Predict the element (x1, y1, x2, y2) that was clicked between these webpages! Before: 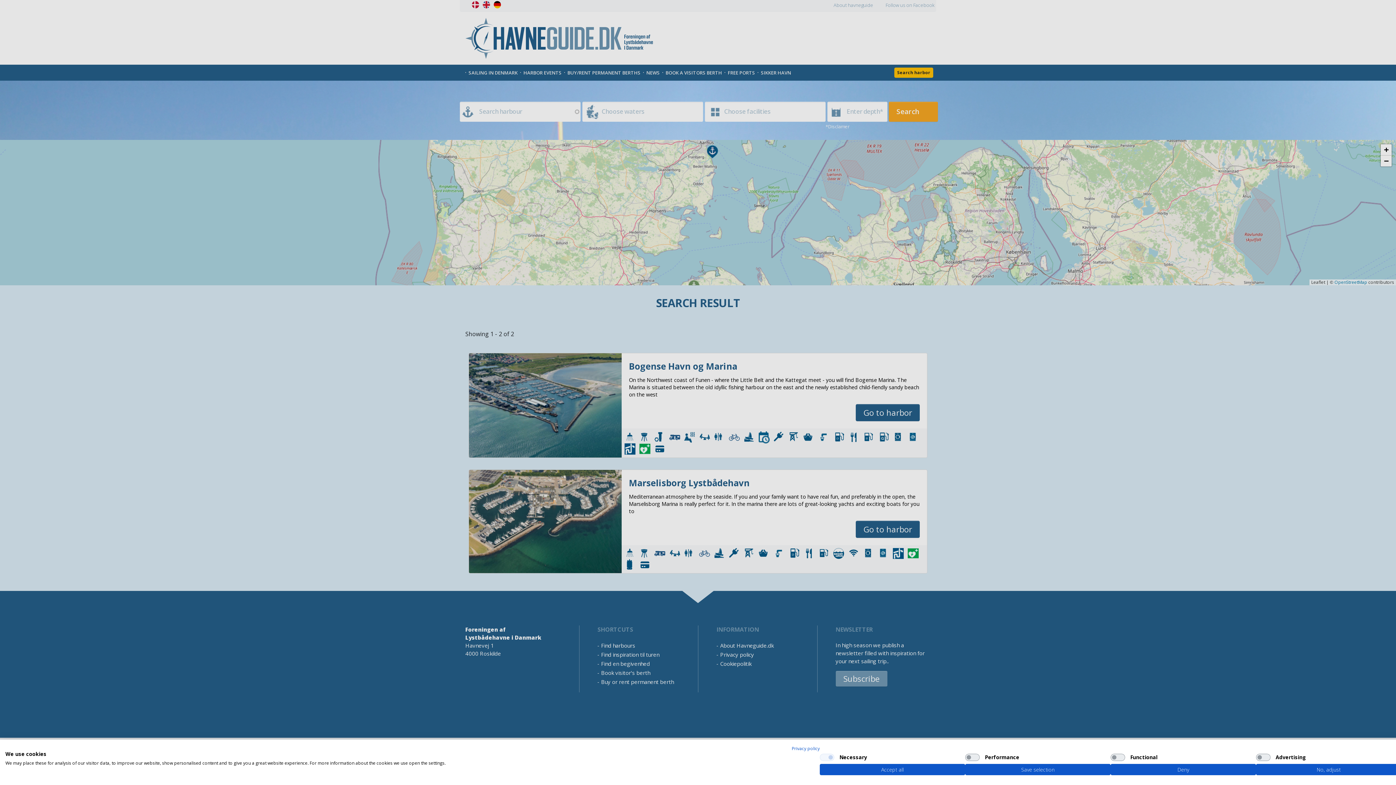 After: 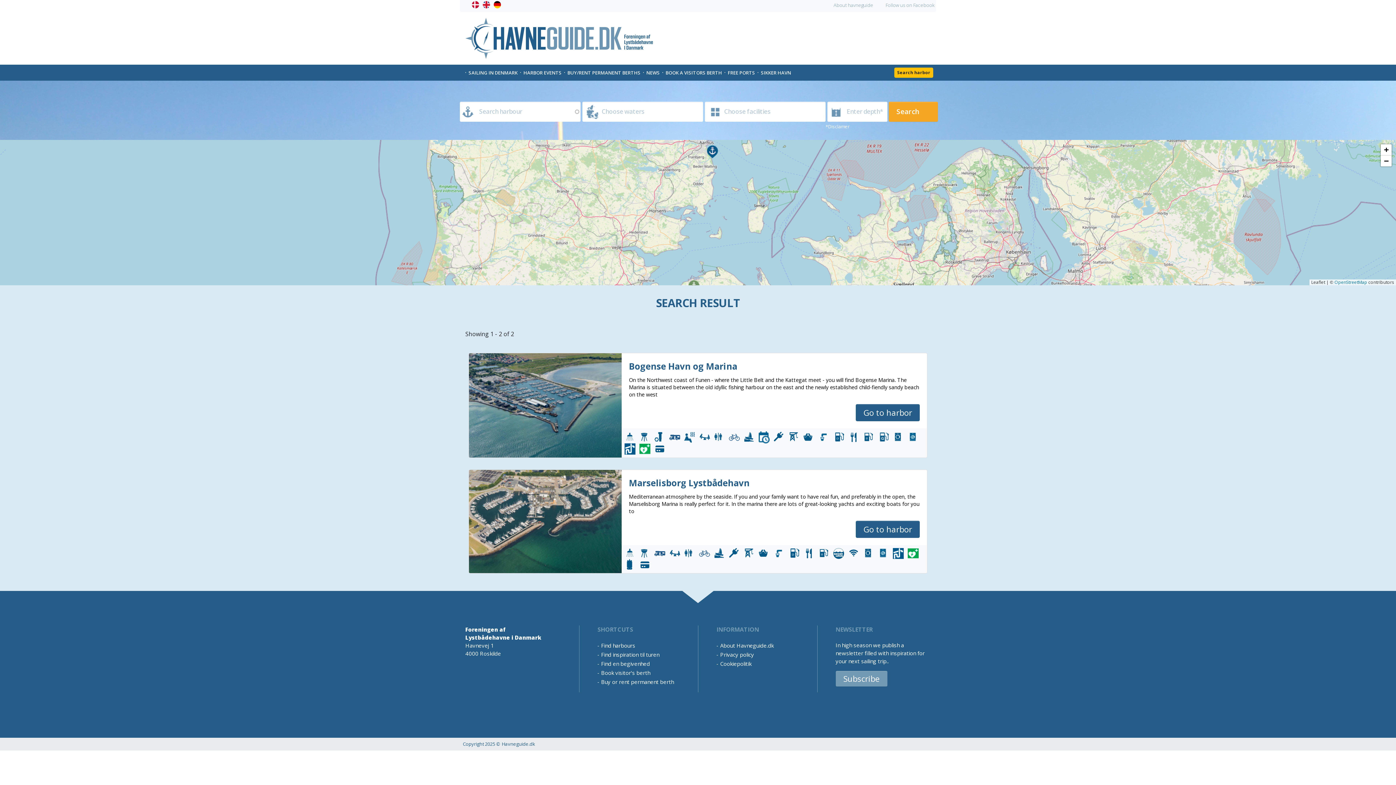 Action: bbox: (1110, 764, 1256, 775) label: Deny all cookies